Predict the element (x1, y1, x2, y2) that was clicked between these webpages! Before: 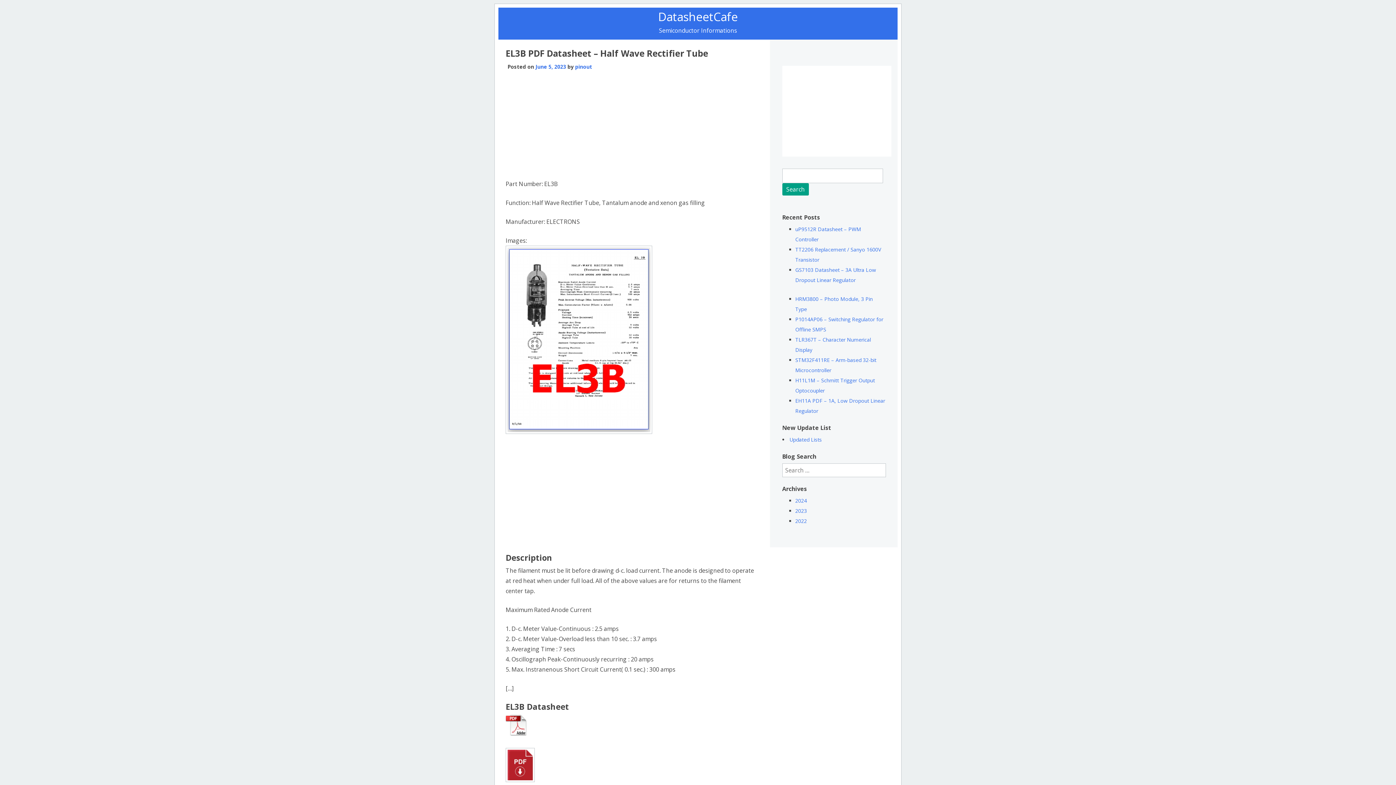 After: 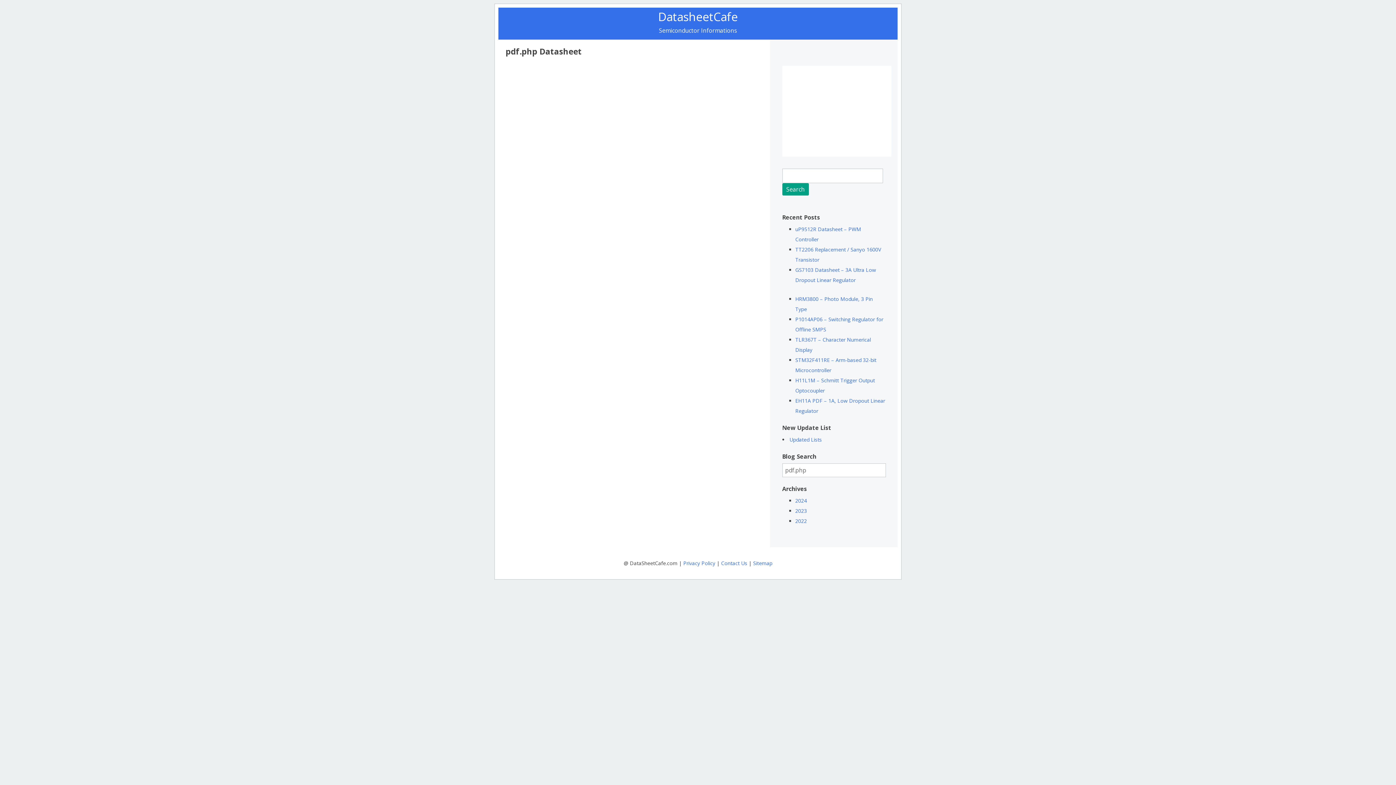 Action: bbox: (505, 748, 758, 782)